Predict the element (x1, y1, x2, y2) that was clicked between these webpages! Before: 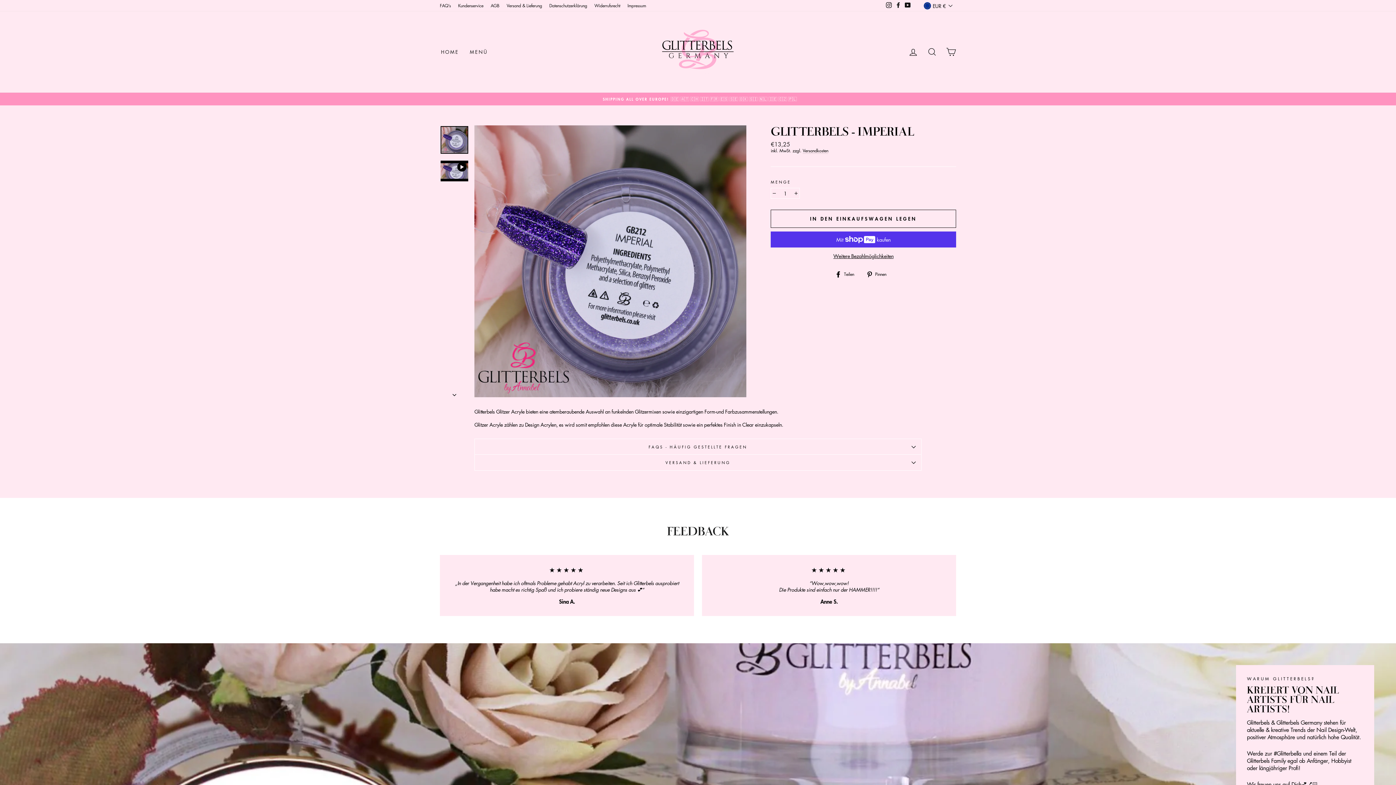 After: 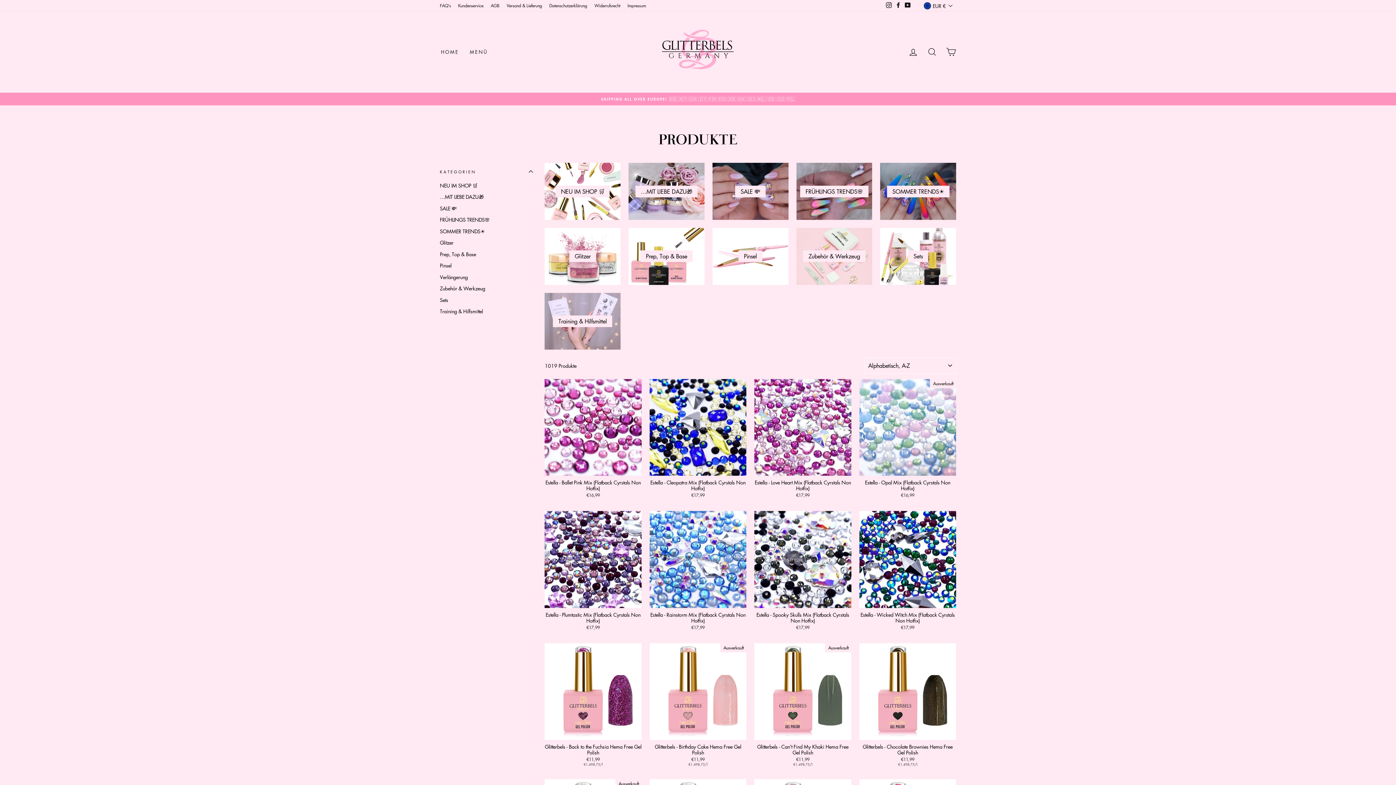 Action: bbox: (464, 46, 493, 57) label: MENÜ